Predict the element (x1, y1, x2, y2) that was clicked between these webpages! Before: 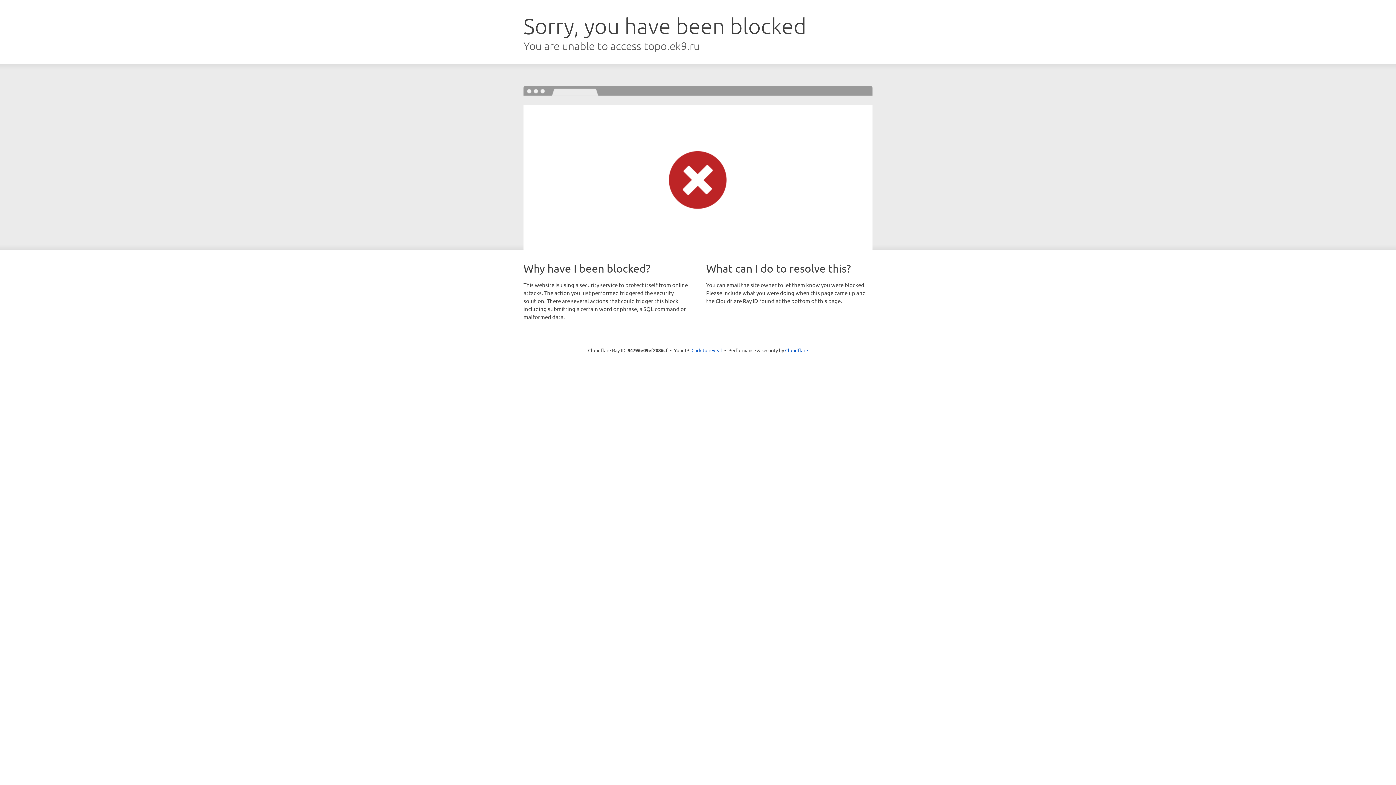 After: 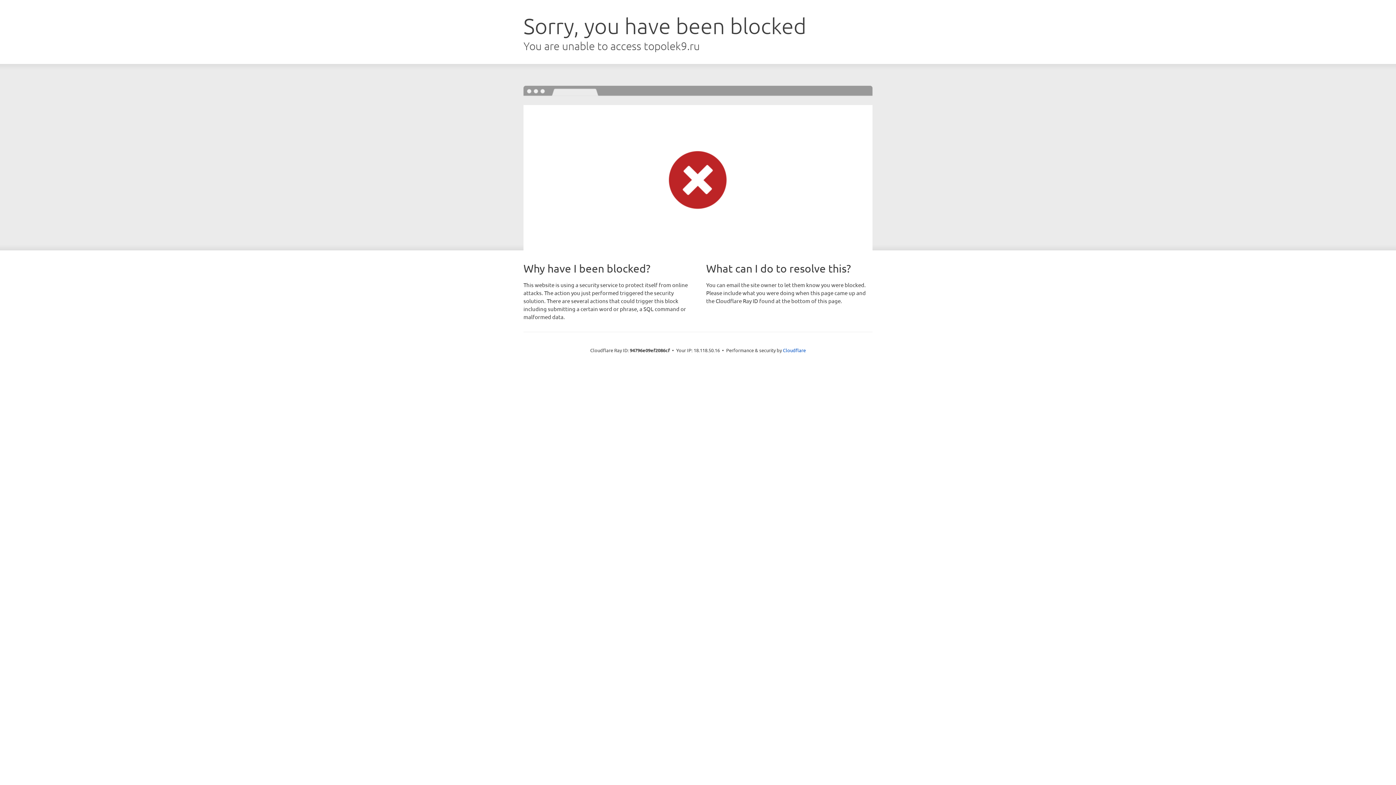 Action: label: Click to reveal bbox: (691, 346, 722, 353)